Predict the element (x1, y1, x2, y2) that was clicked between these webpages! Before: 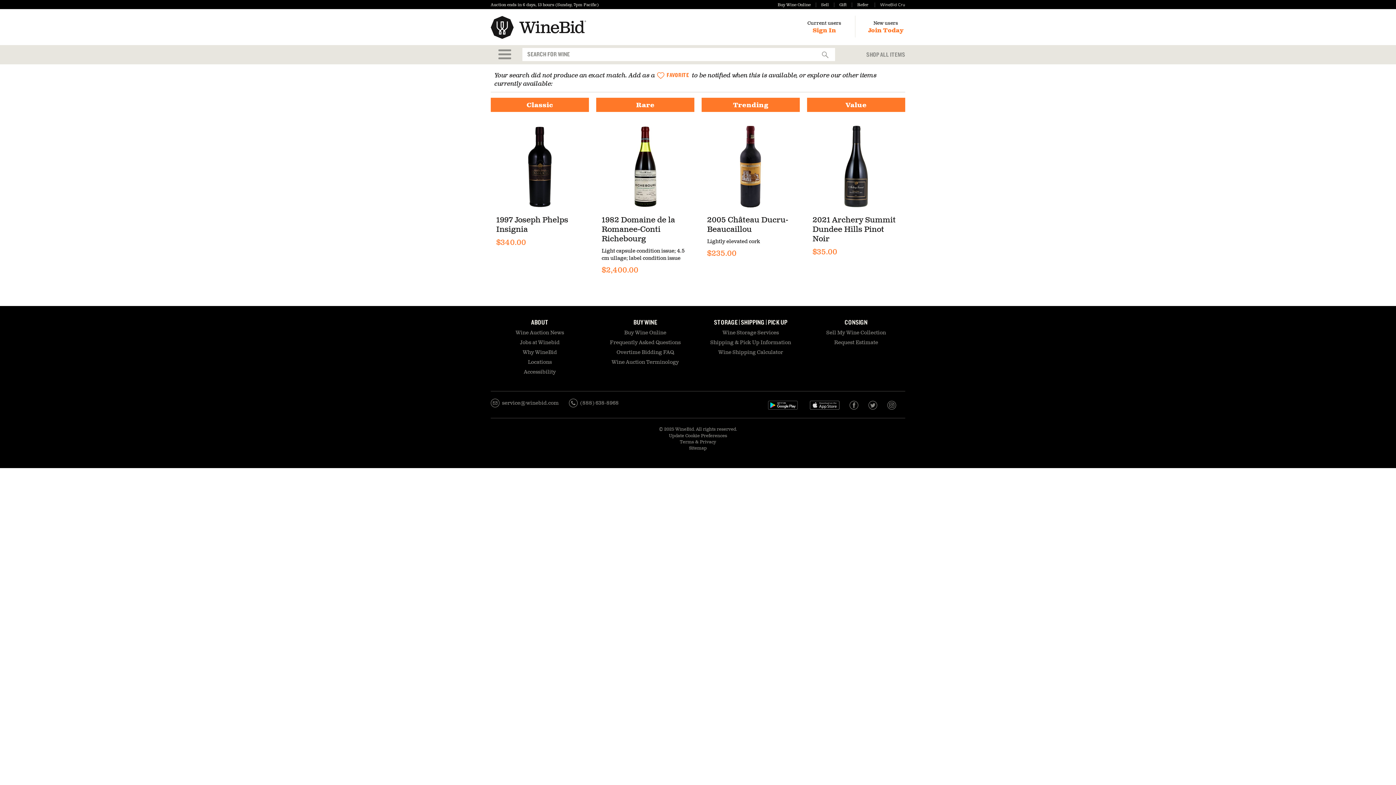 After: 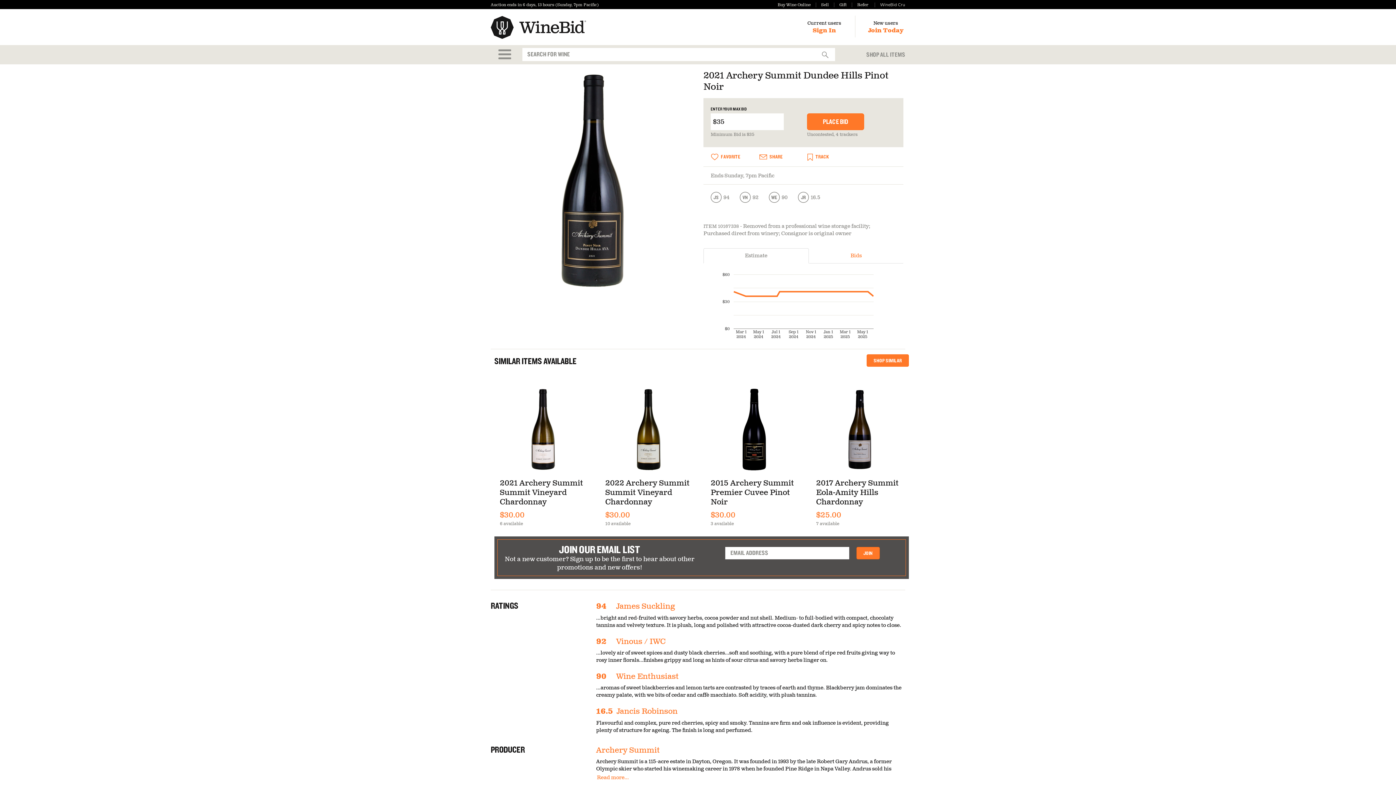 Action: bbox: (812, 124, 900, 208)